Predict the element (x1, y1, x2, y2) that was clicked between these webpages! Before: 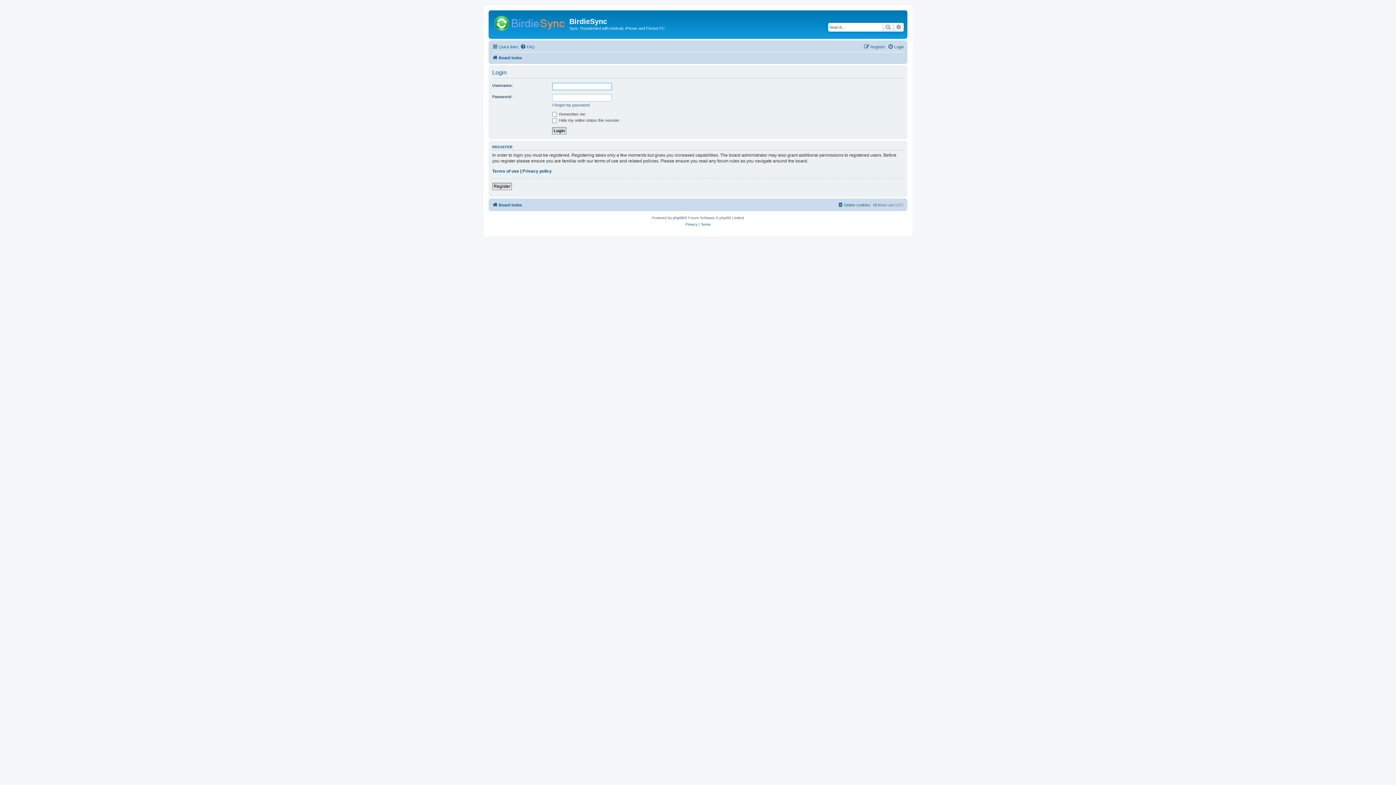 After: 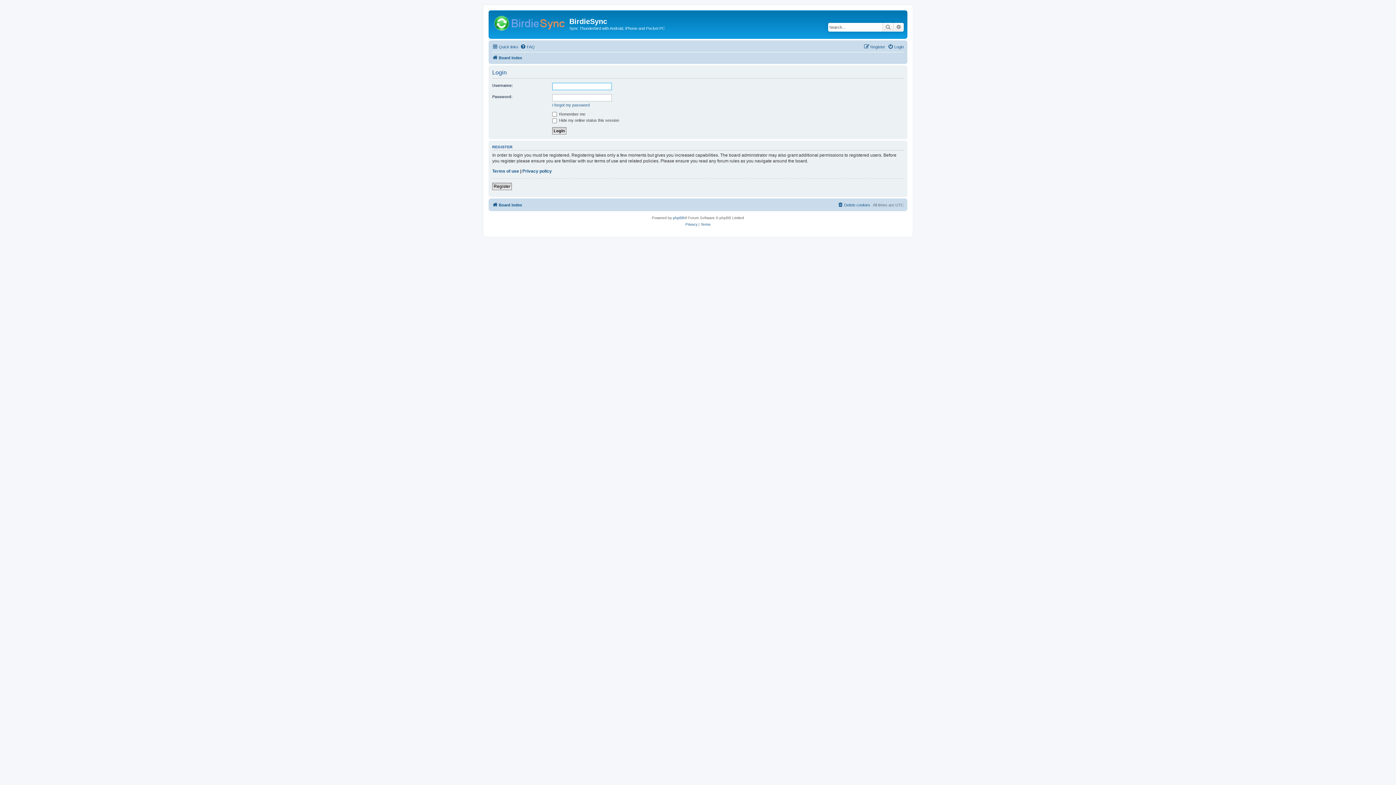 Action: label: Login bbox: (888, 42, 904, 51)